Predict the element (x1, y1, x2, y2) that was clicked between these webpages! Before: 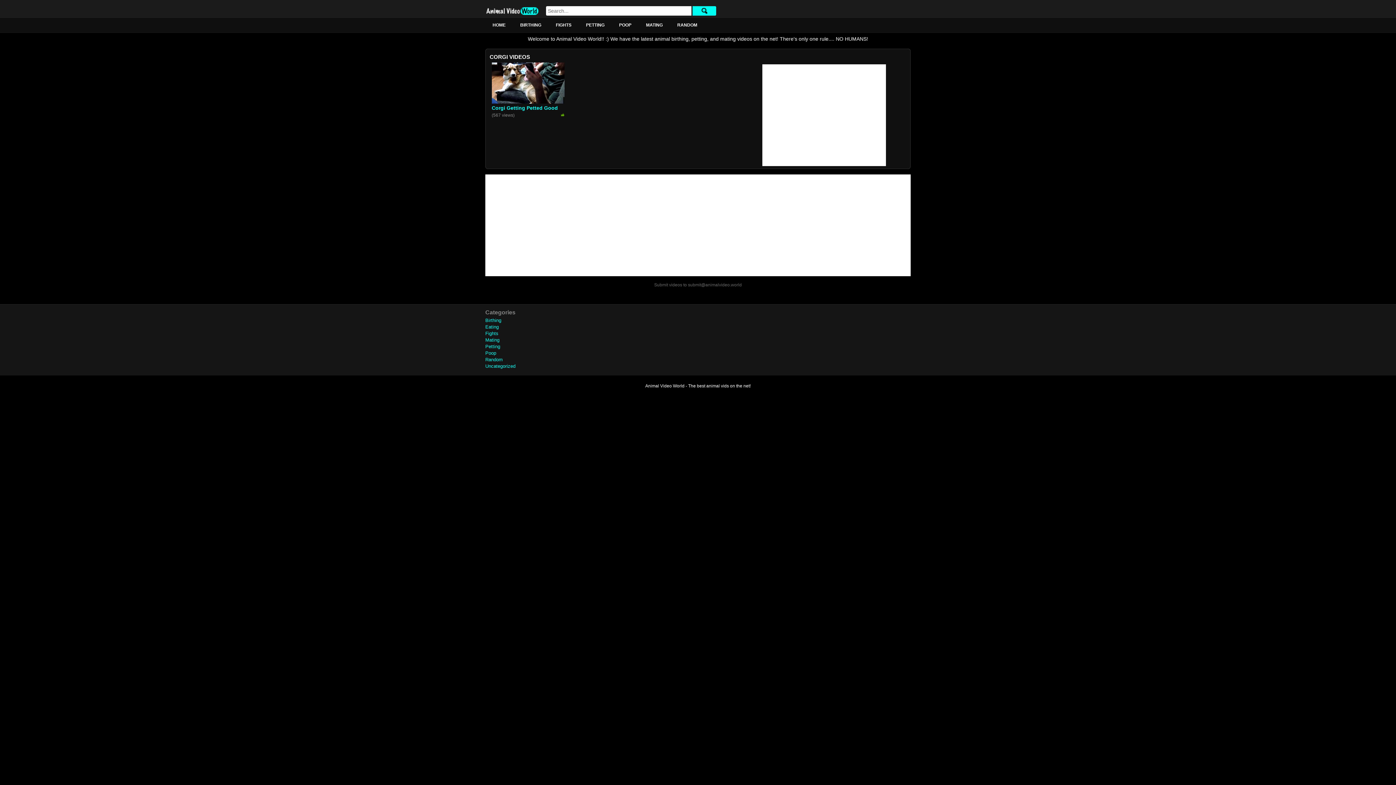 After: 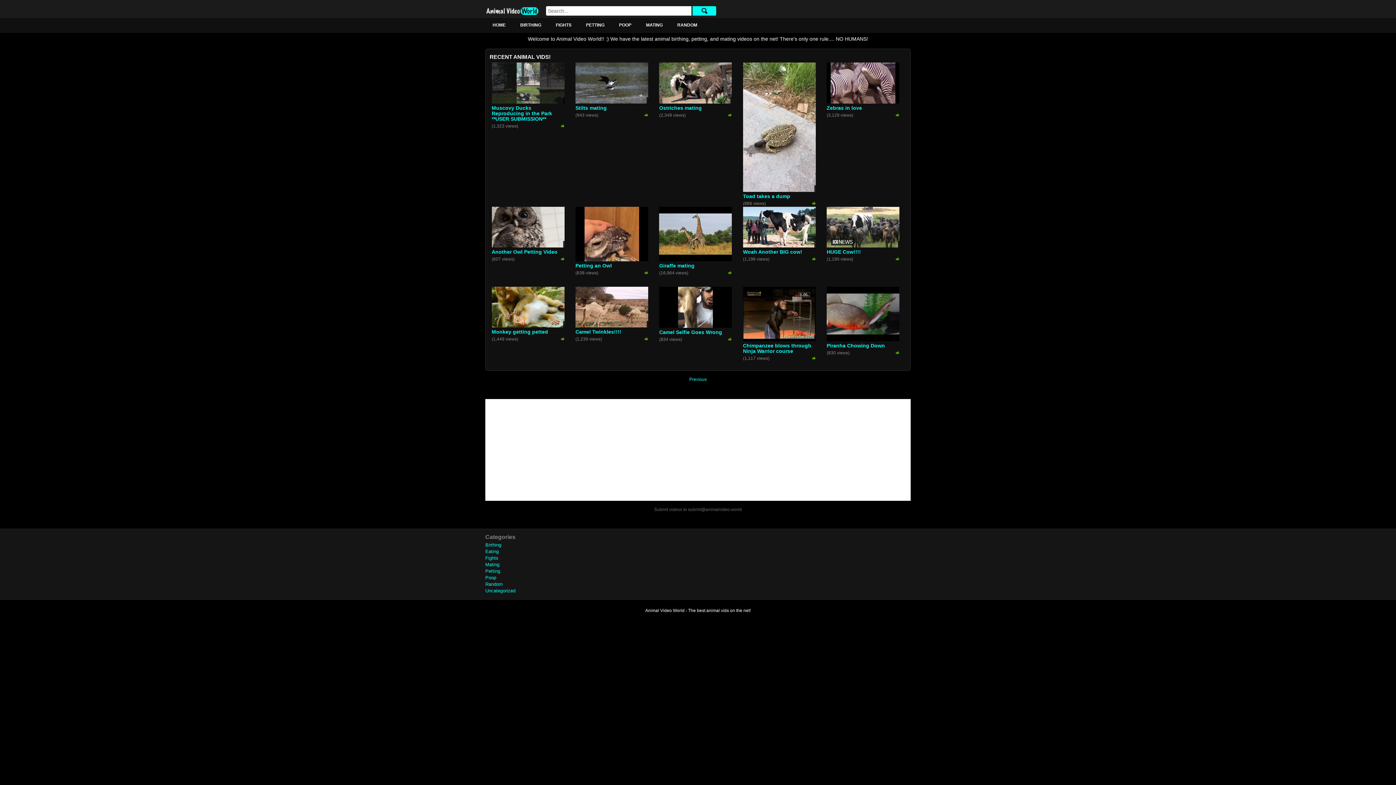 Action: bbox: (485, 17, 513, 32) label: HOME